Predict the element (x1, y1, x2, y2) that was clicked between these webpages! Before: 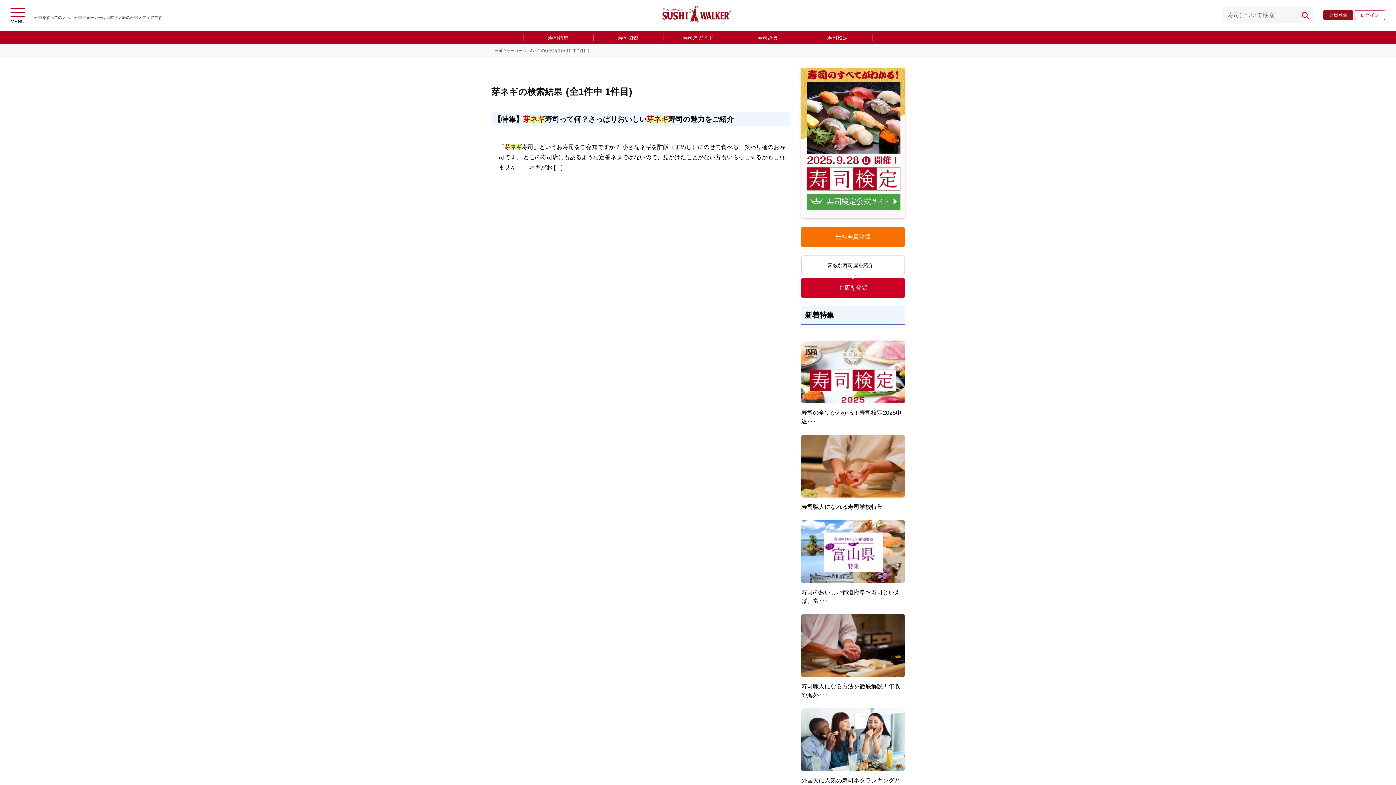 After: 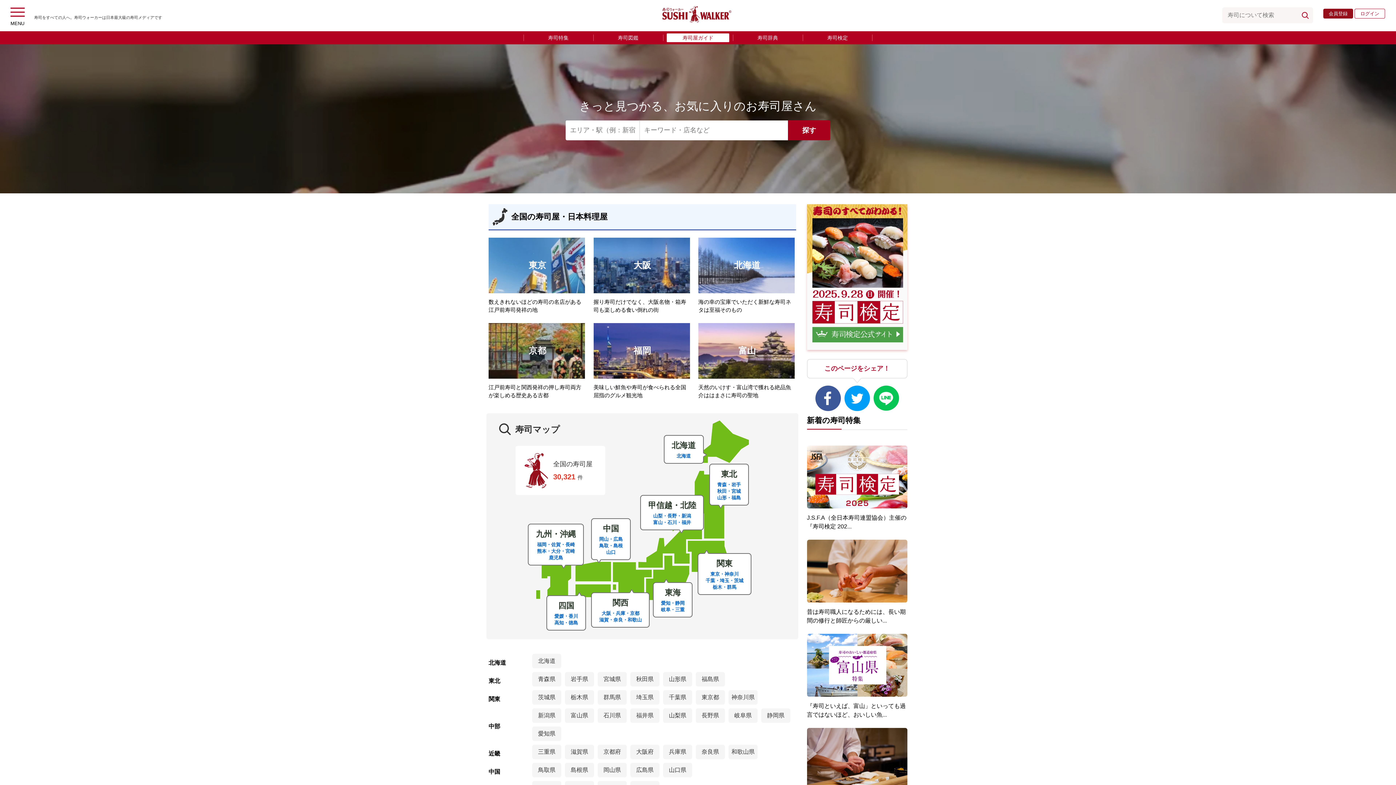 Action: label: 寿司屋ガイド bbox: (666, 33, 729, 42)